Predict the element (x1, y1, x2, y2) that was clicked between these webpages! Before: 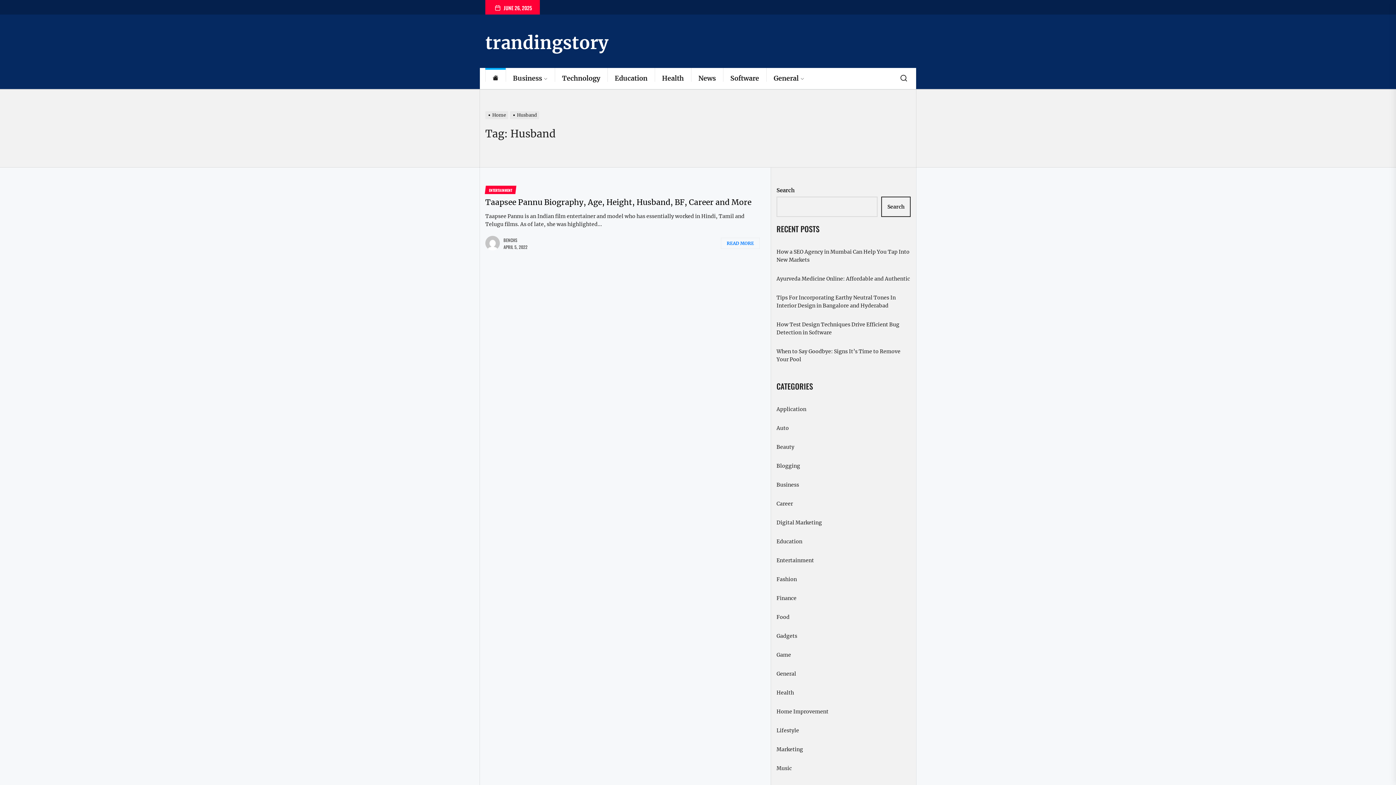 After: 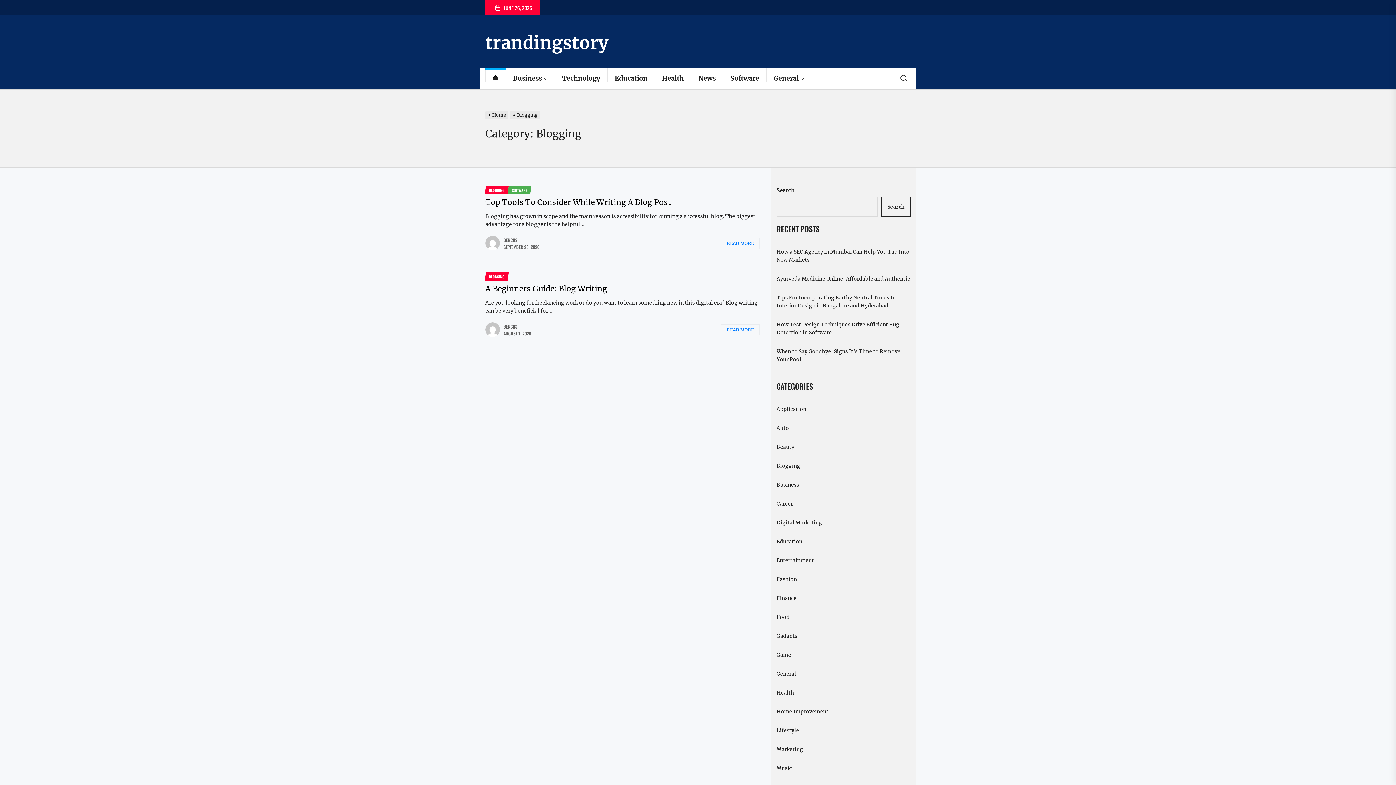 Action: label: Blogging bbox: (776, 462, 800, 470)